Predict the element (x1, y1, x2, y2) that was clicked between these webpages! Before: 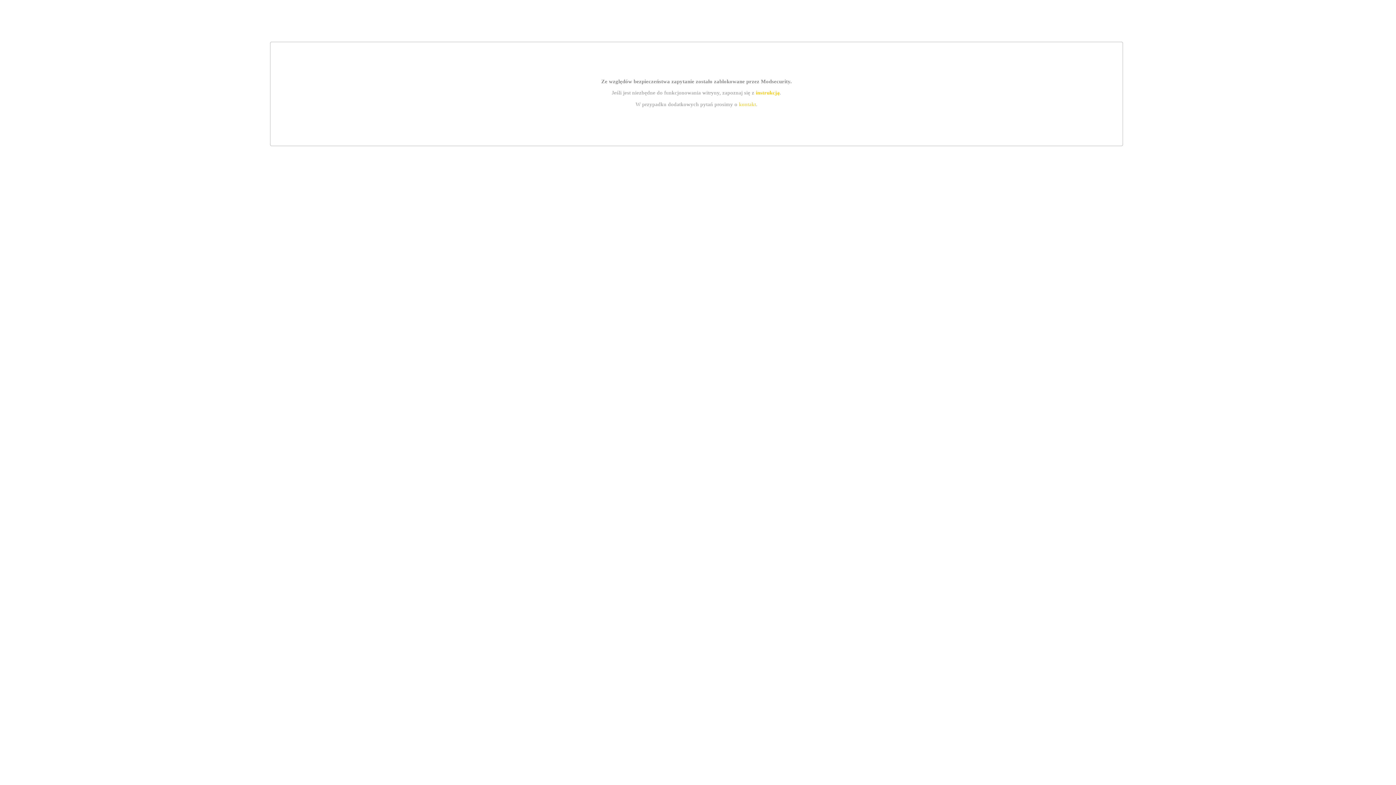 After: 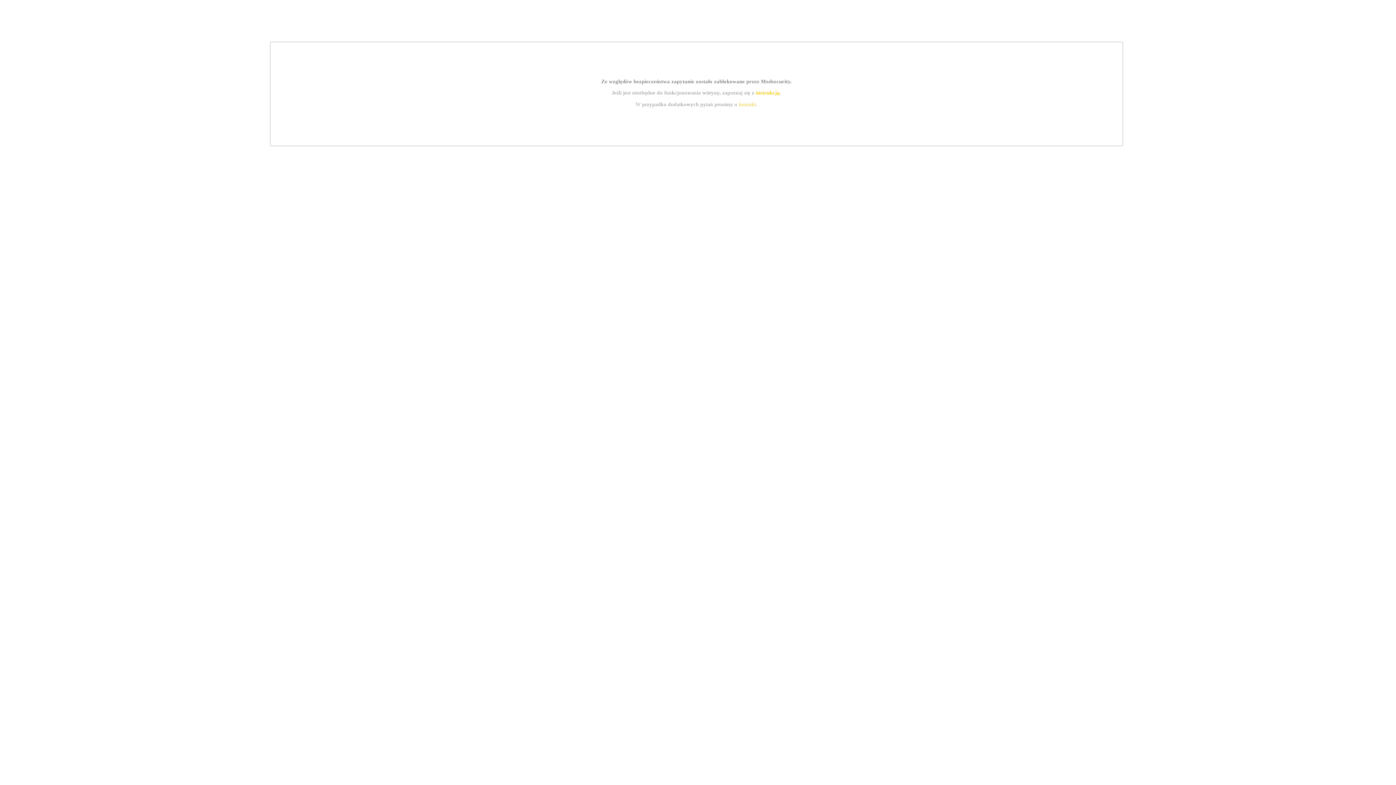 Action: bbox: (739, 101, 756, 107) label: kontakt